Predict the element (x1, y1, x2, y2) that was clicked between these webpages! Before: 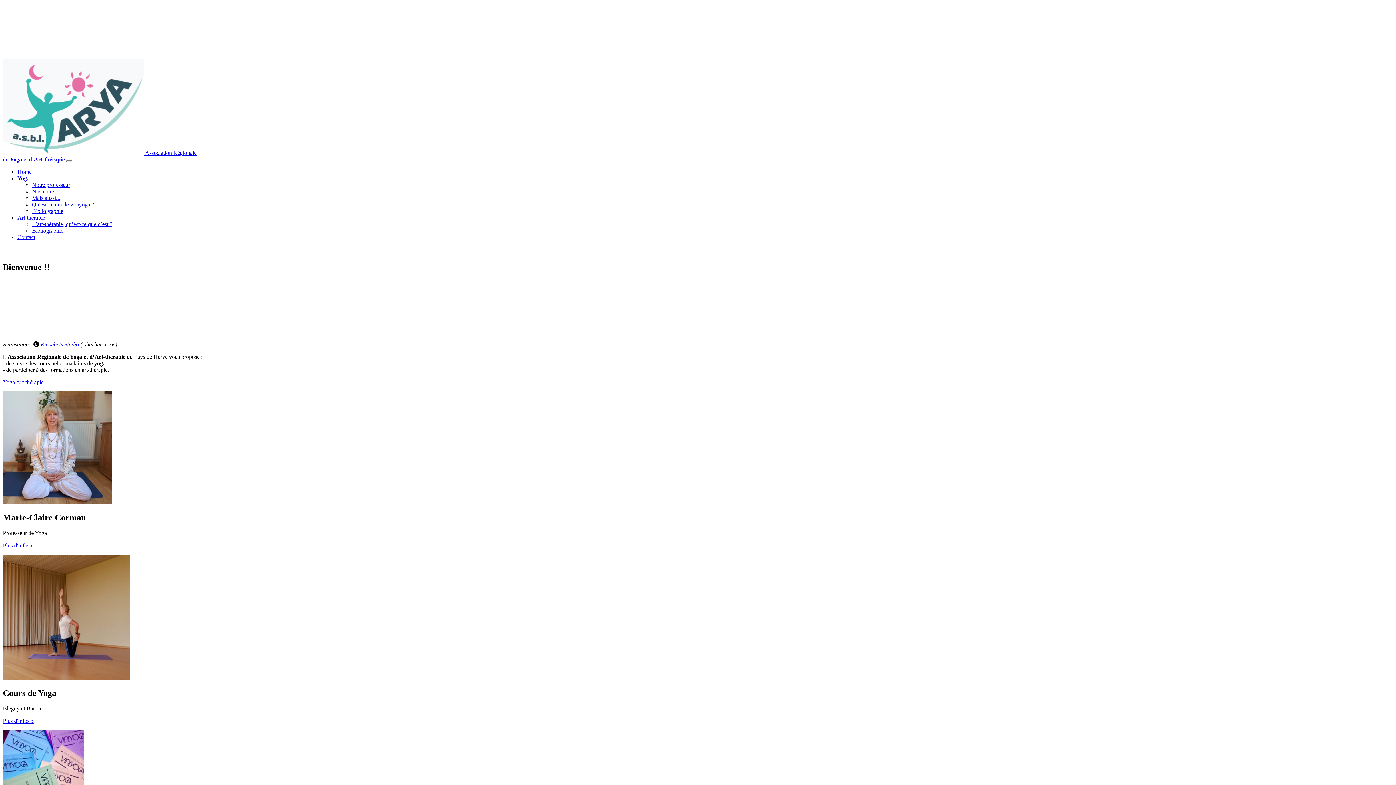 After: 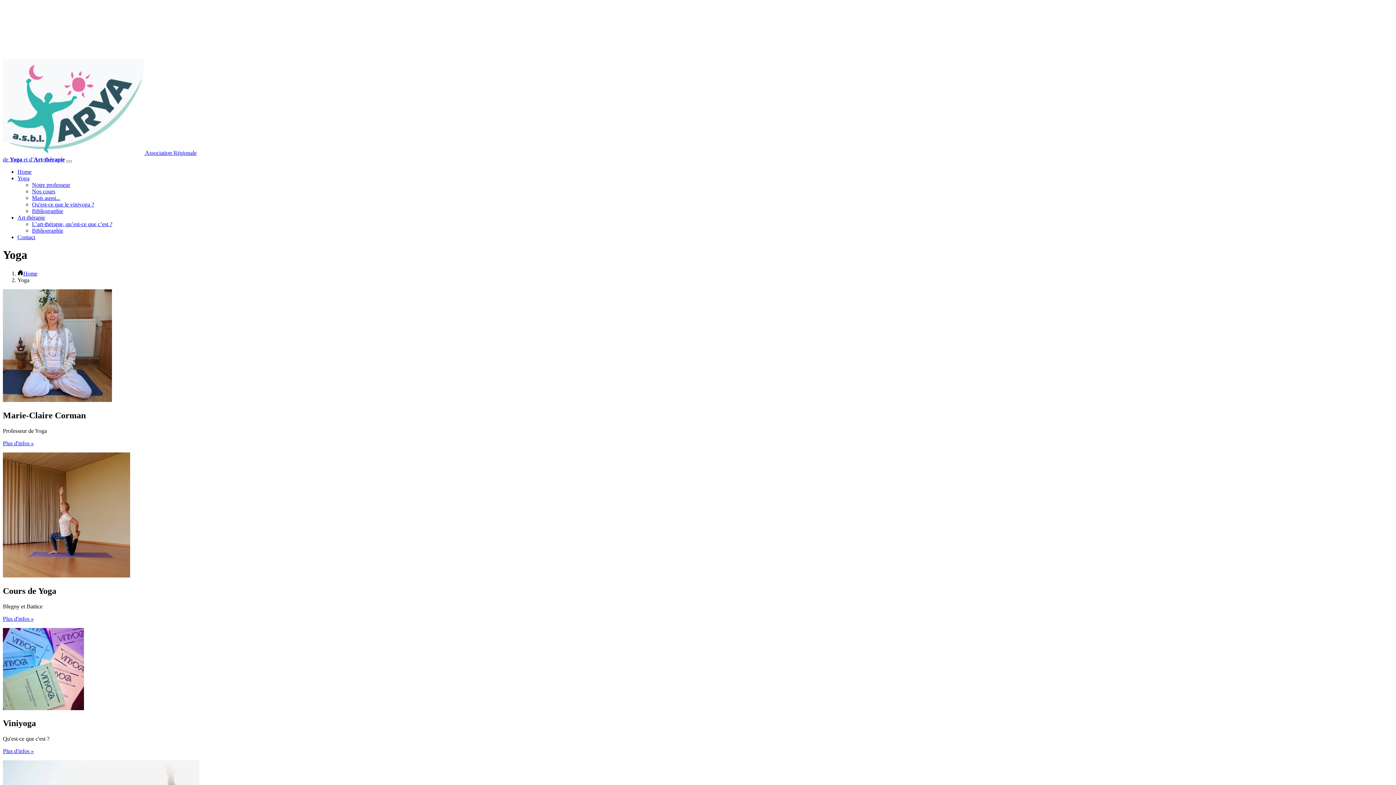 Action: bbox: (2, 379, 14, 385) label: Yoga